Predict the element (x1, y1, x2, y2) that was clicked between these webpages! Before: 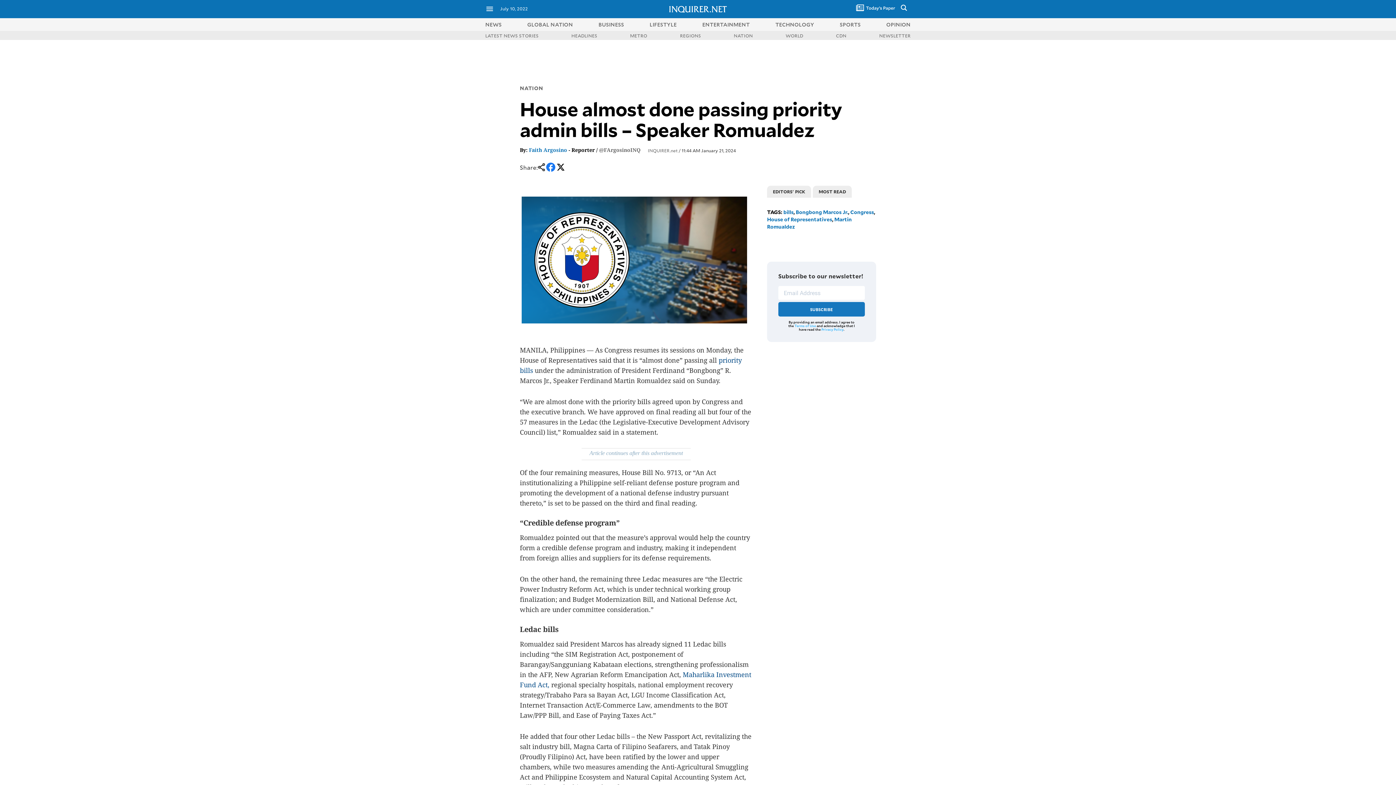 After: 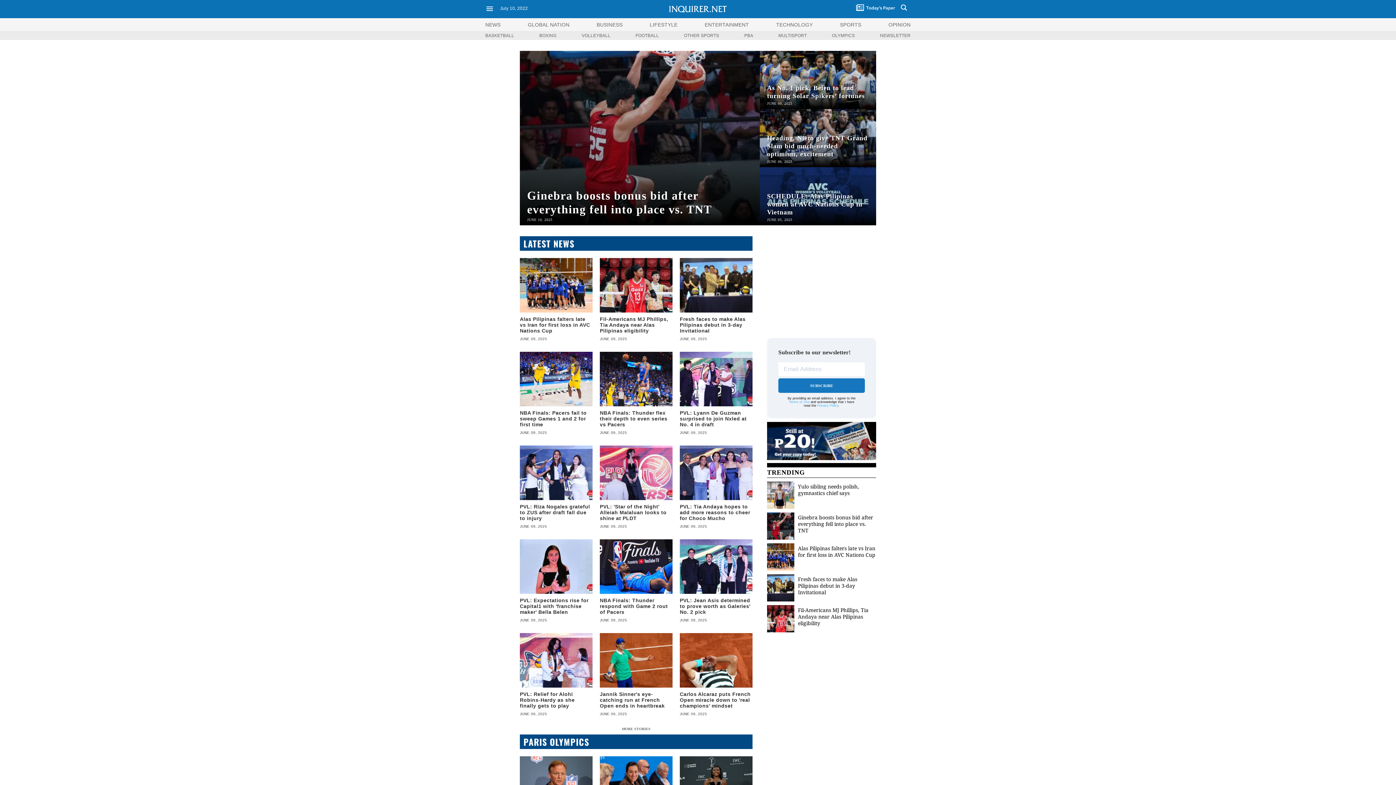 Action: label: SPORTS bbox: (839, 20, 860, 27)